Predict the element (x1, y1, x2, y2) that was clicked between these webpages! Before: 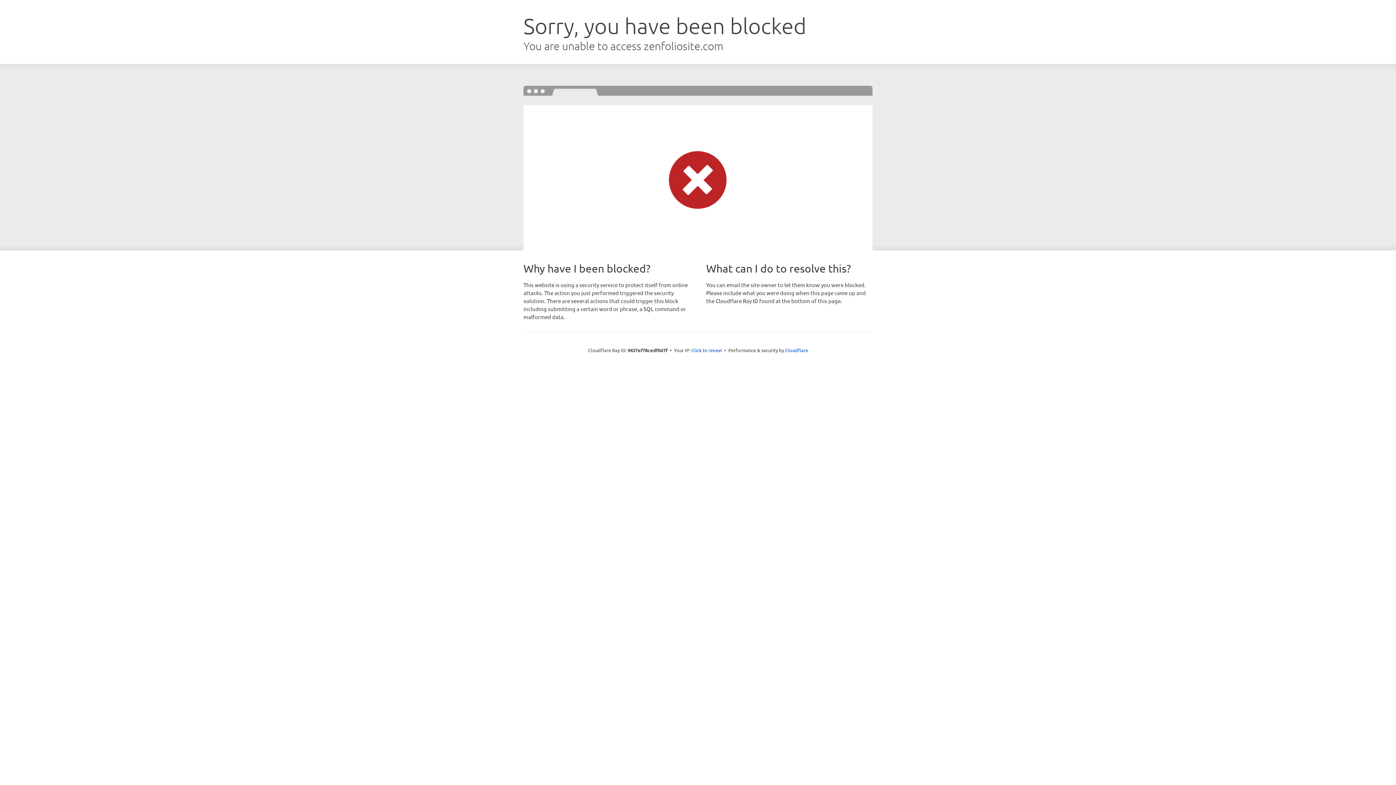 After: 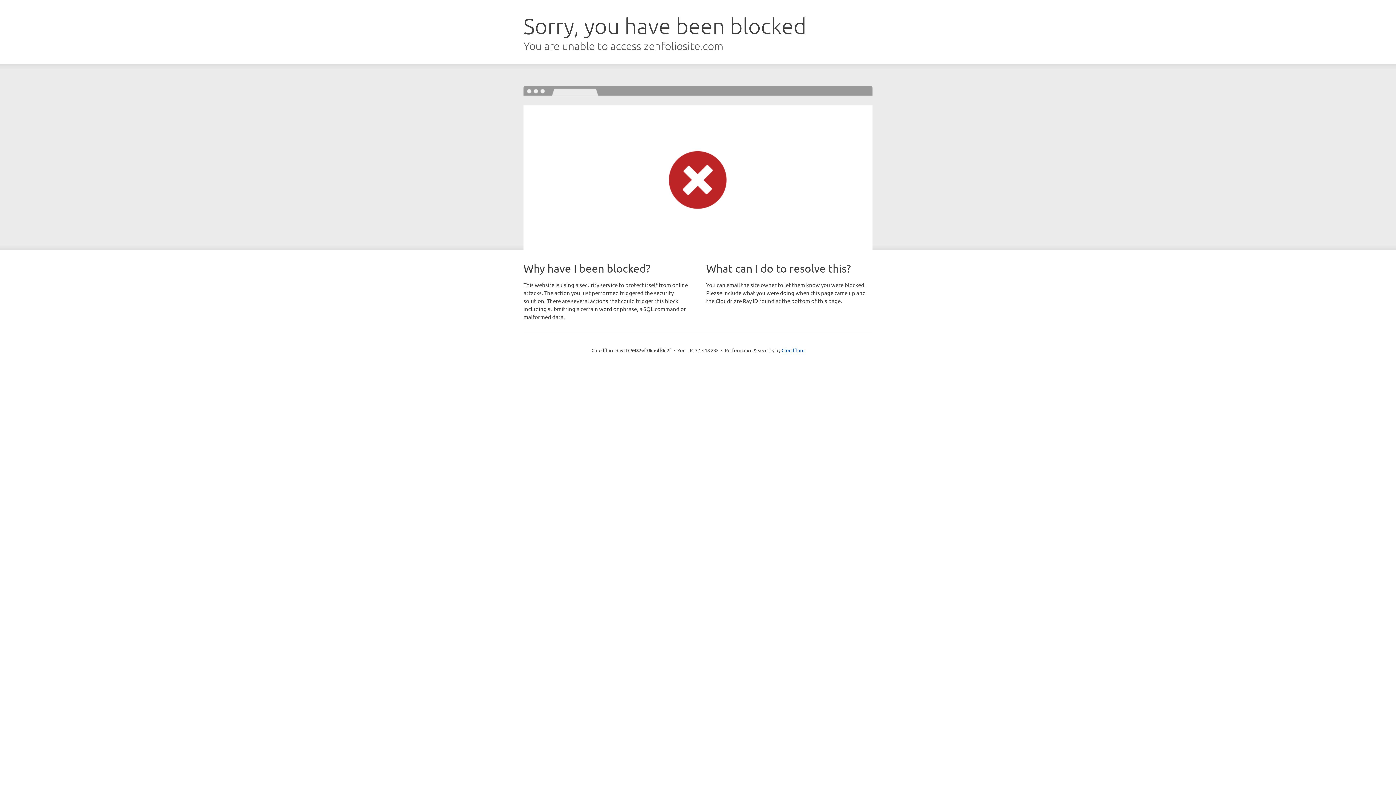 Action: label: Click to reveal bbox: (691, 346, 722, 353)